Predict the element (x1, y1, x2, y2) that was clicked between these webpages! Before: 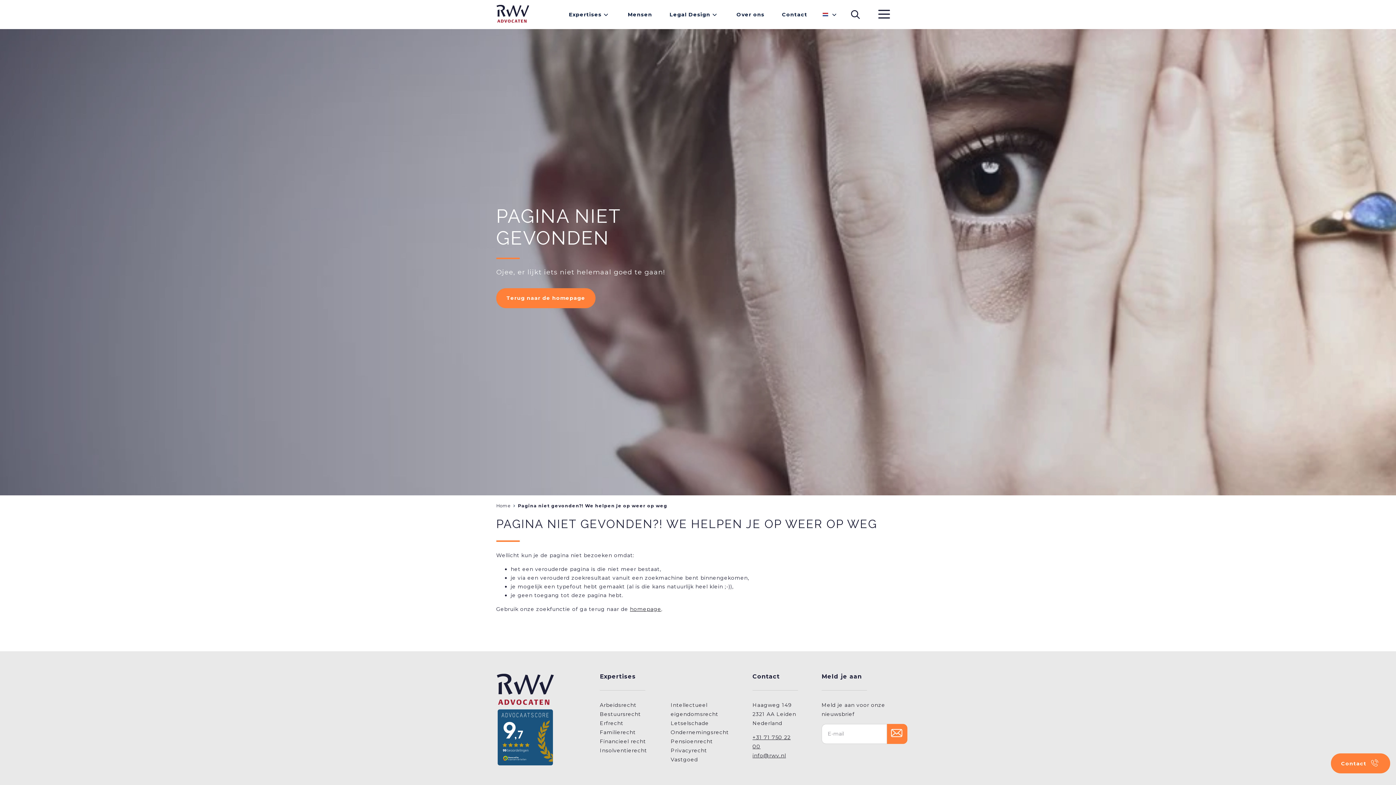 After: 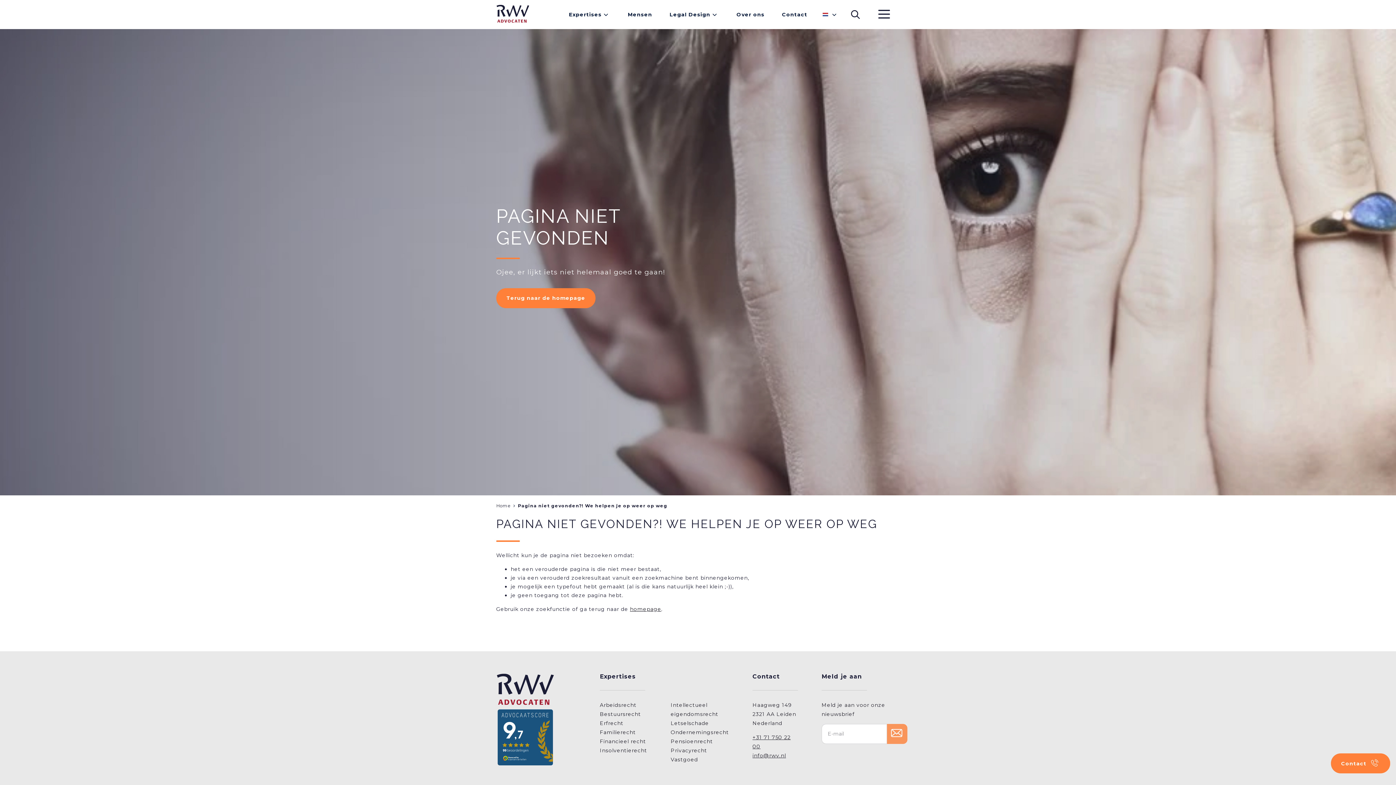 Action: label: Verstuur bbox: (887, 724, 907, 744)